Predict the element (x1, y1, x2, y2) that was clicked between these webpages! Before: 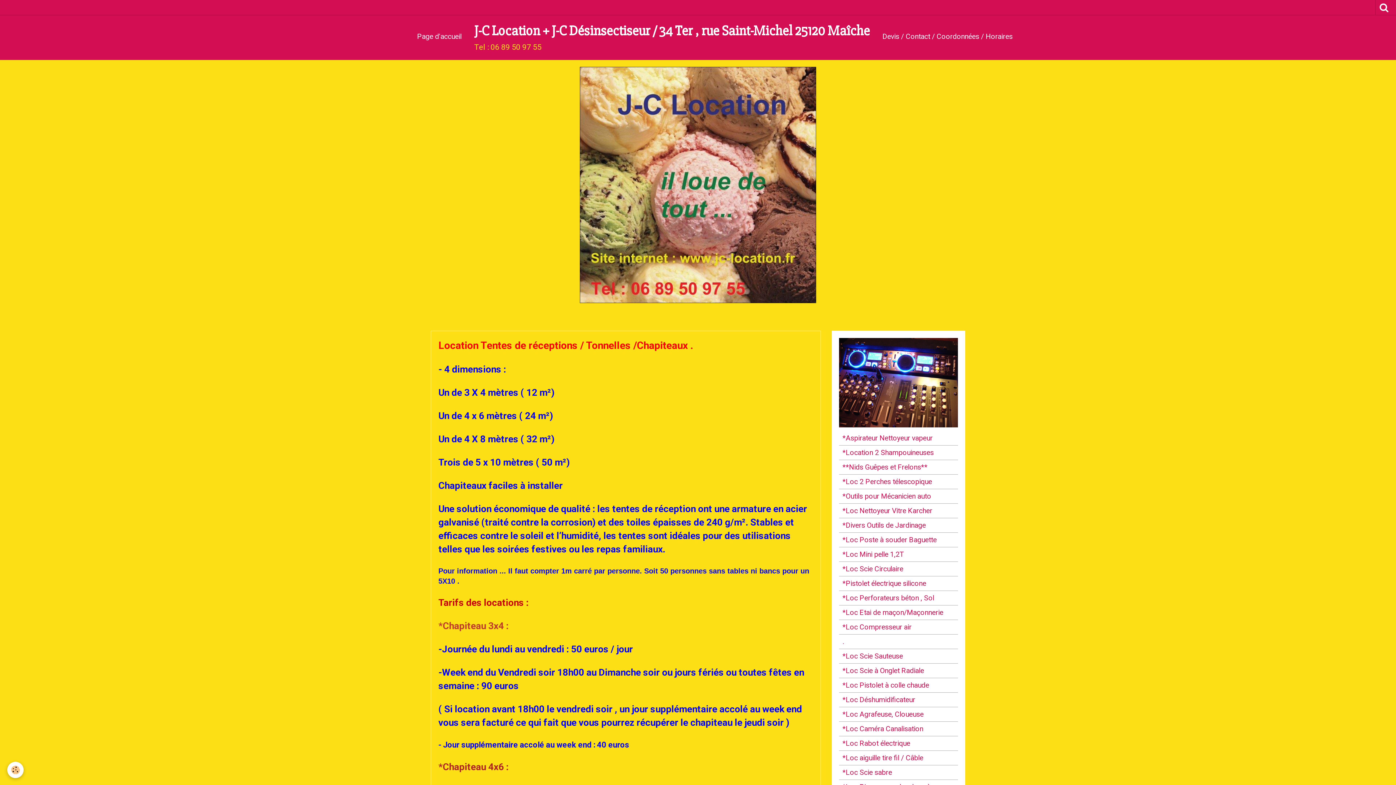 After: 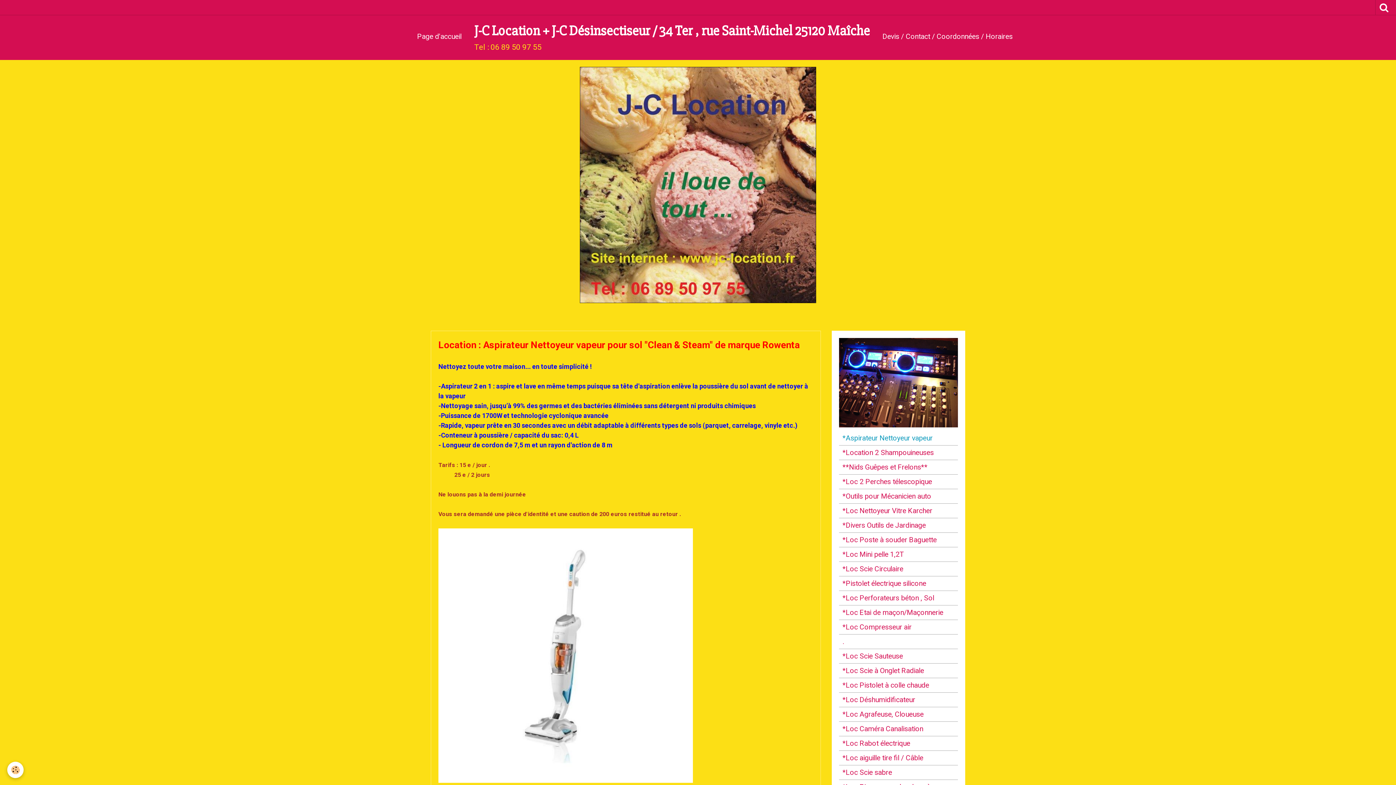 Action: label: *Aspirateur Nettoyeur vapeur bbox: (839, 431, 958, 445)